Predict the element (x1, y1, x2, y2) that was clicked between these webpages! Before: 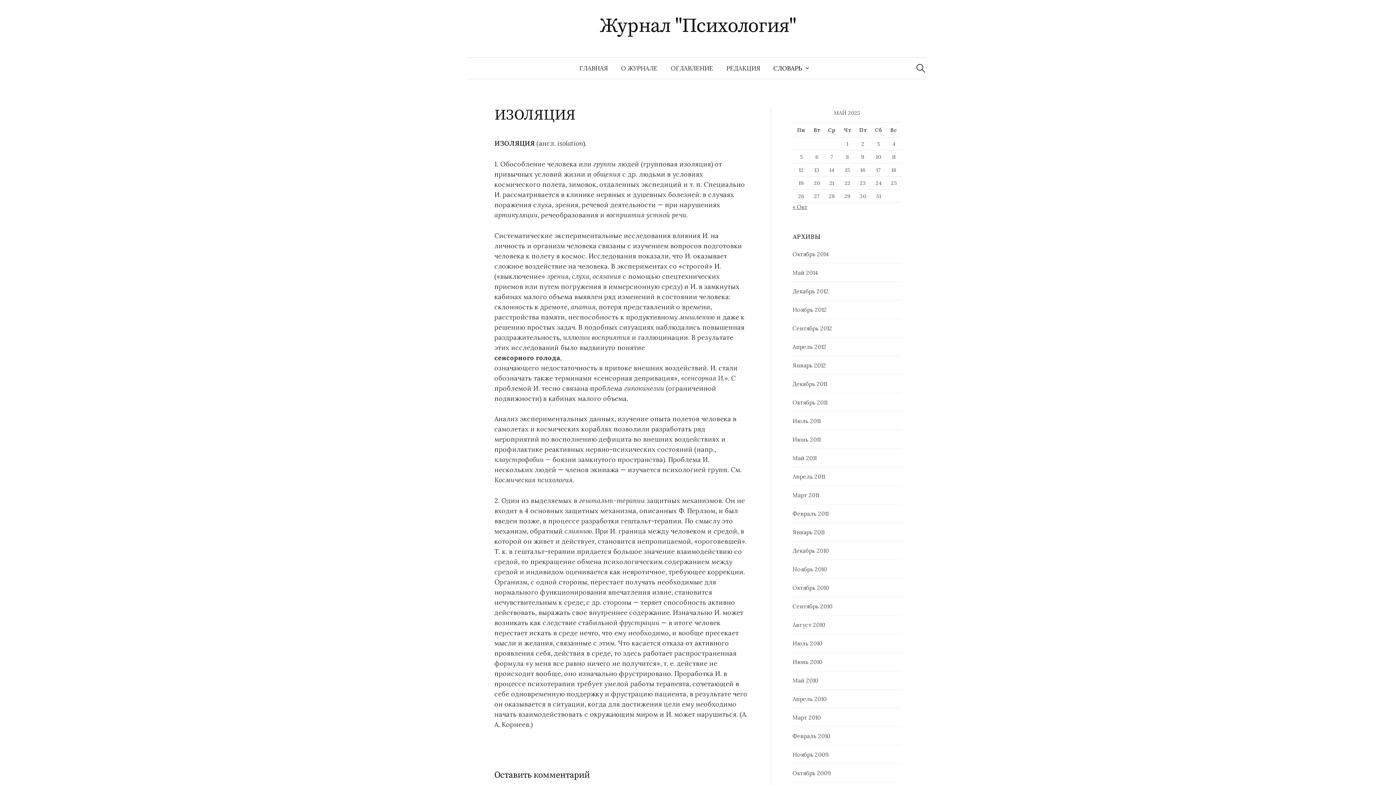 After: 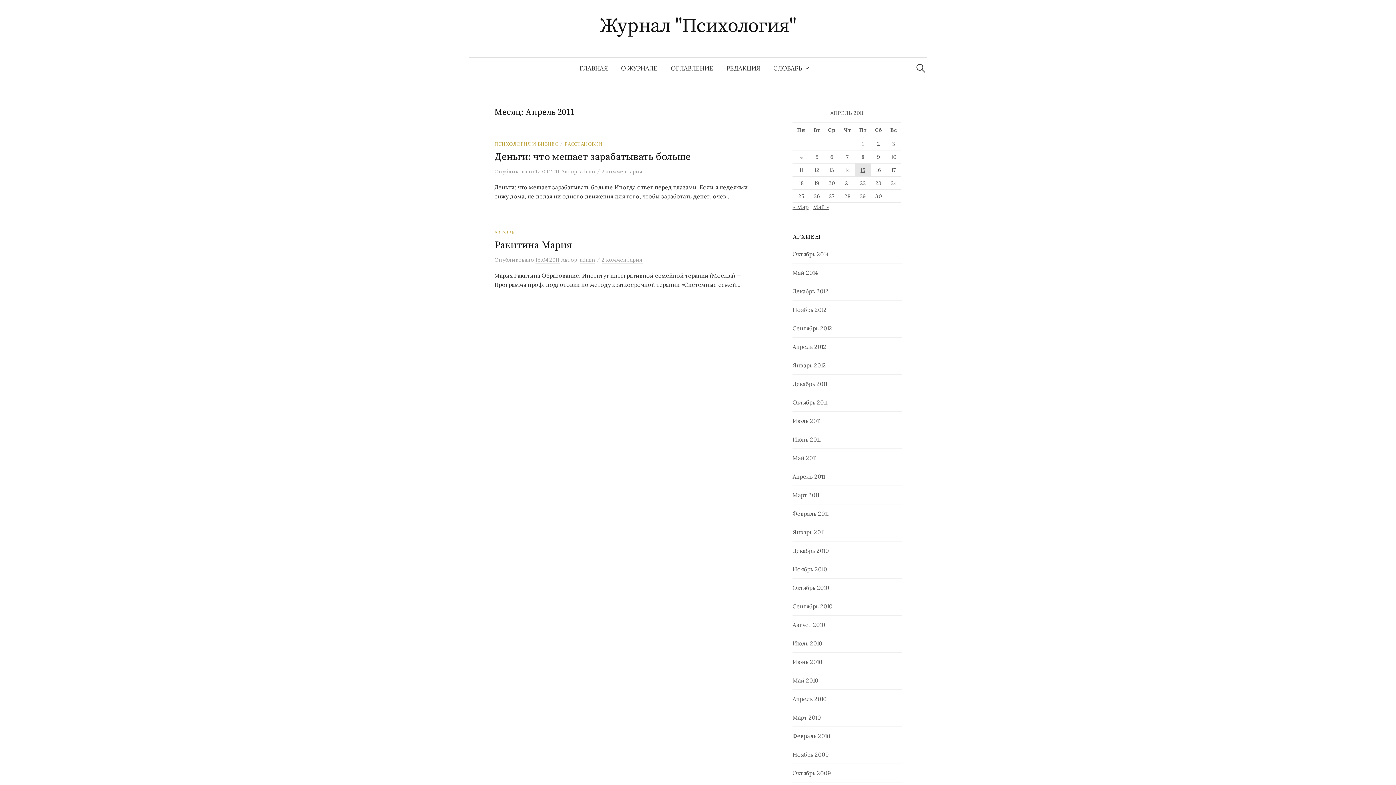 Action: bbox: (792, 473, 825, 480) label: Апрель 2011